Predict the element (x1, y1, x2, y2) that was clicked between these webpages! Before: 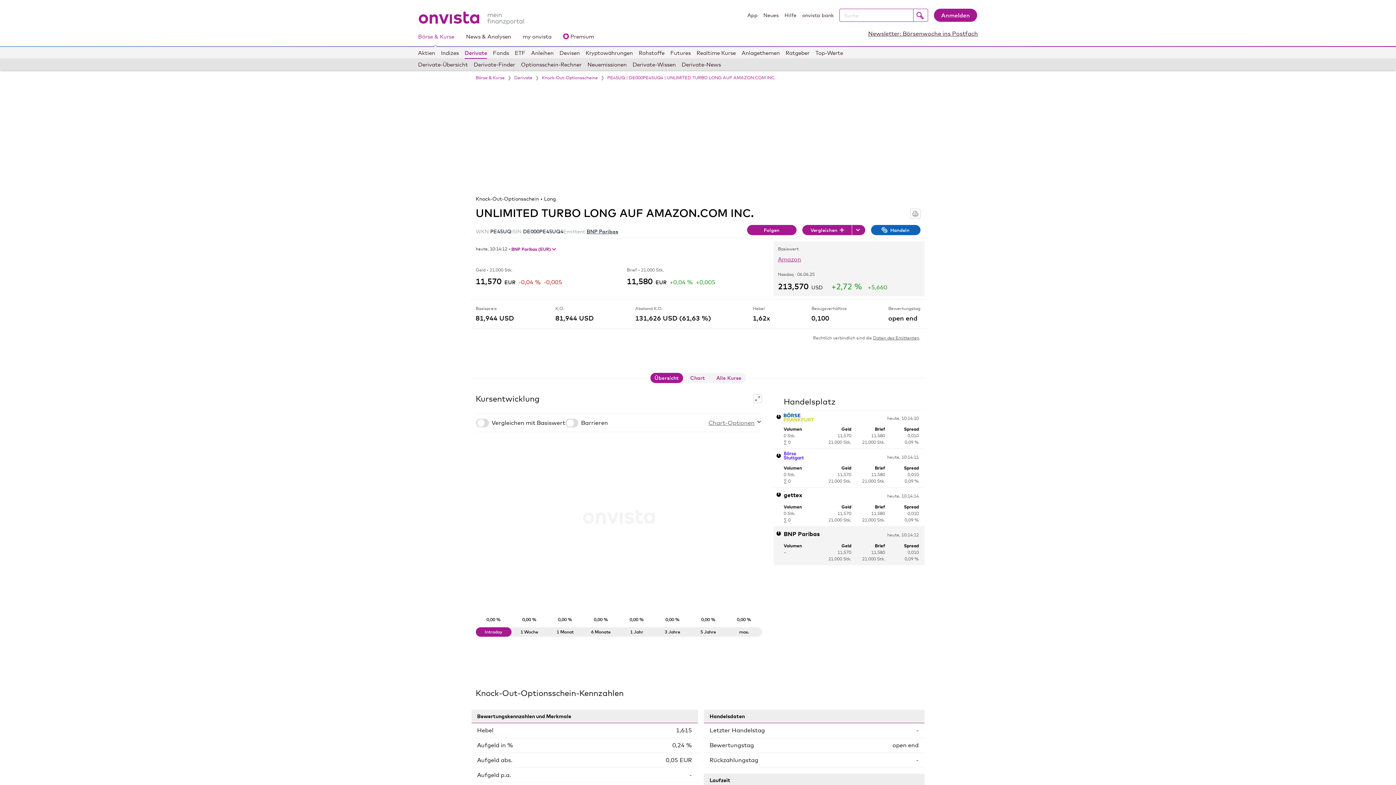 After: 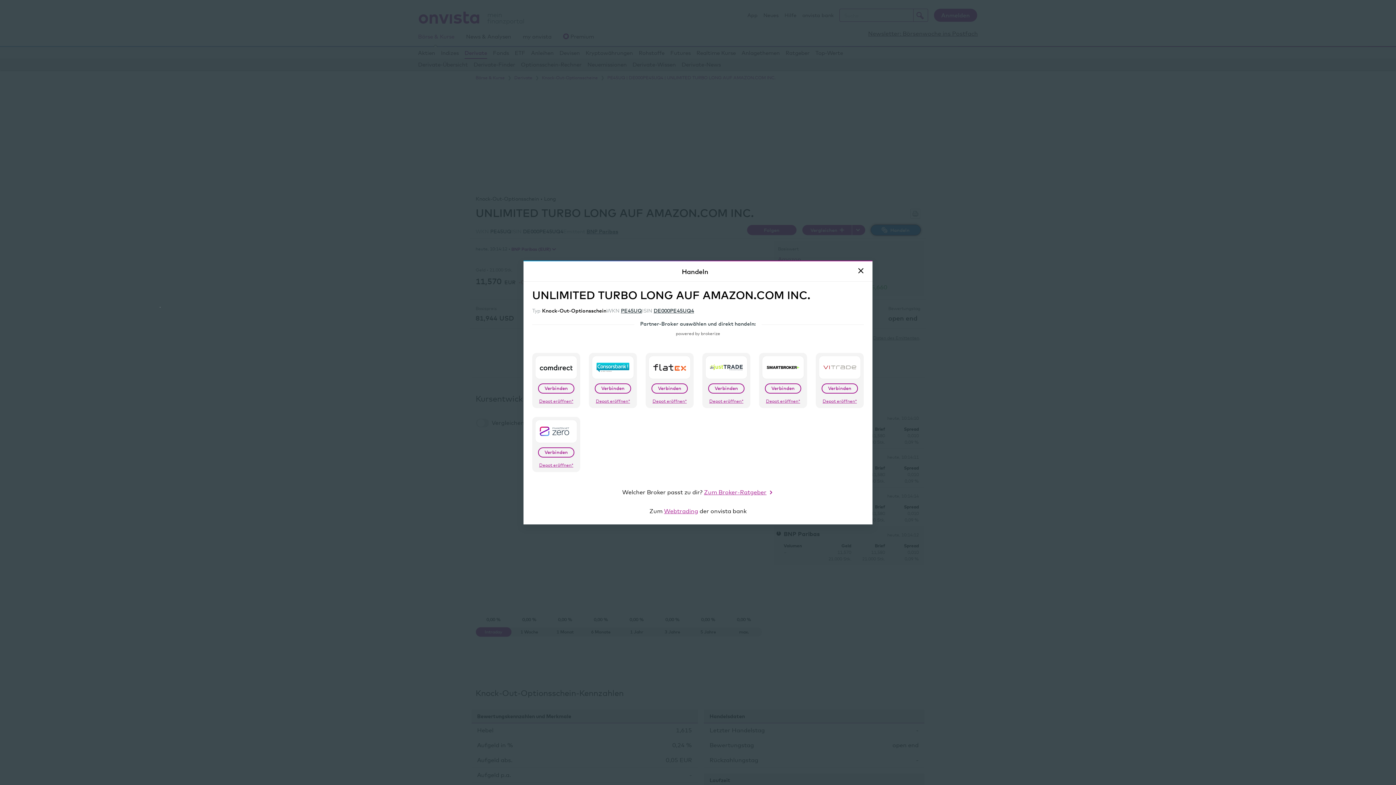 Action: label: Handeln bbox: (871, 225, 920, 235)